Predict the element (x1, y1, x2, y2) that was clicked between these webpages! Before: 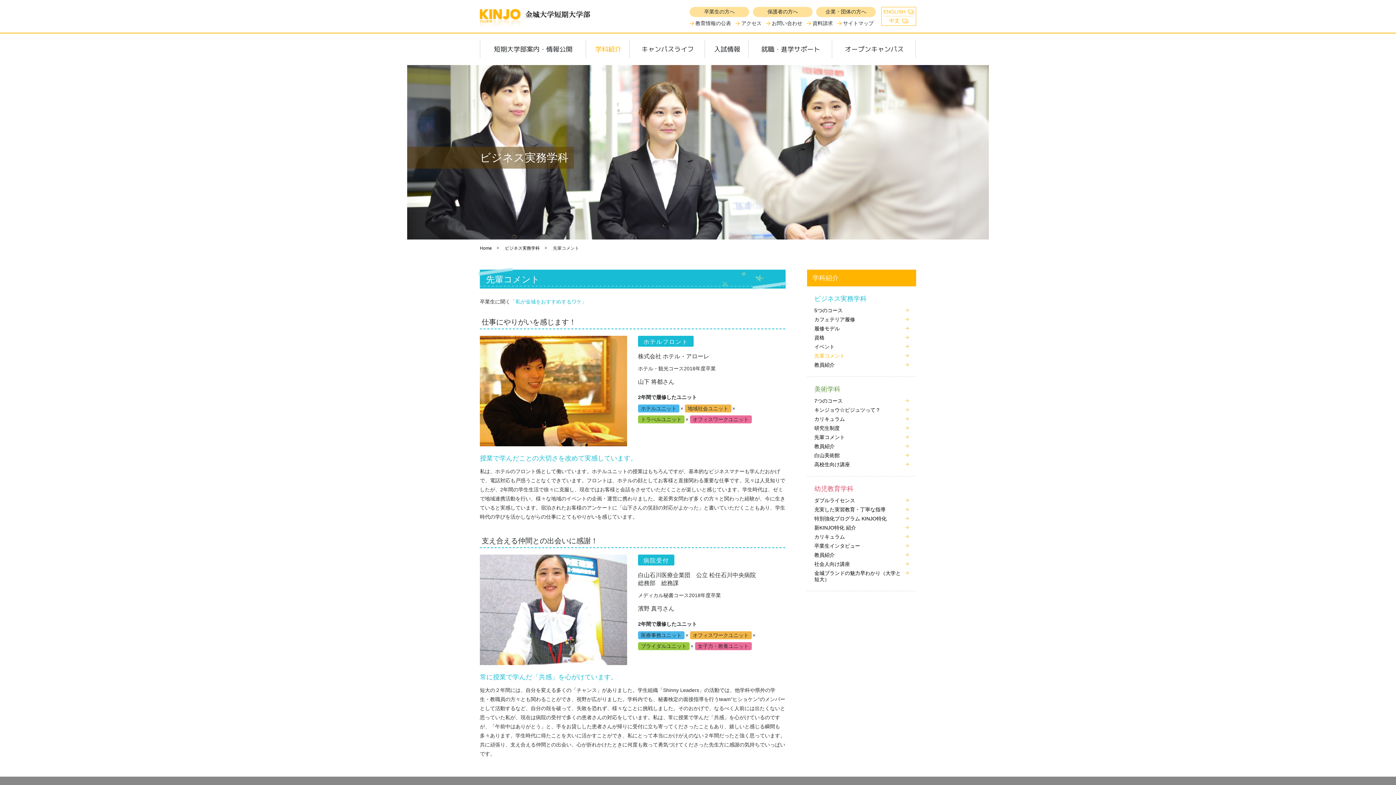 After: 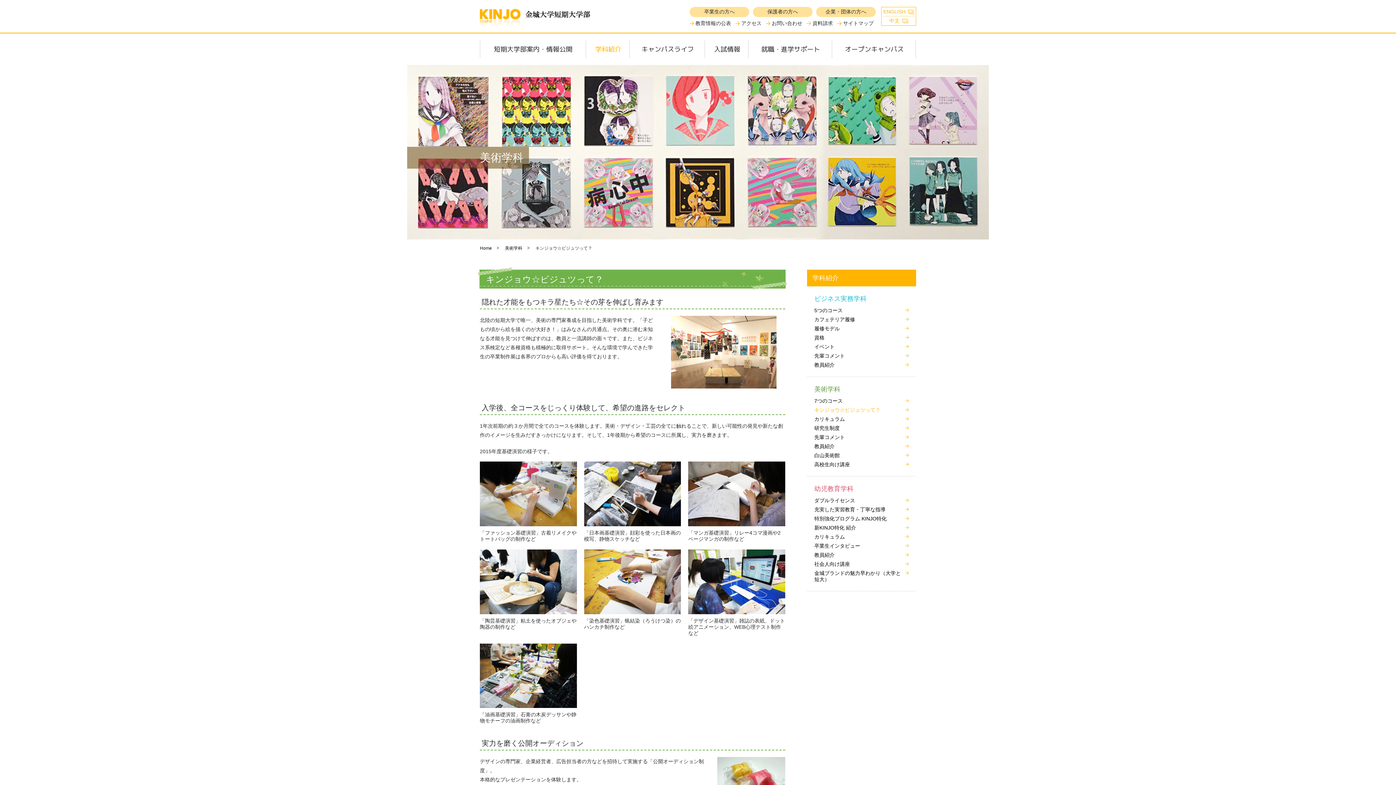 Action: bbox: (814, 405, 888, 414) label: キンジョウ☆ビジュツって？